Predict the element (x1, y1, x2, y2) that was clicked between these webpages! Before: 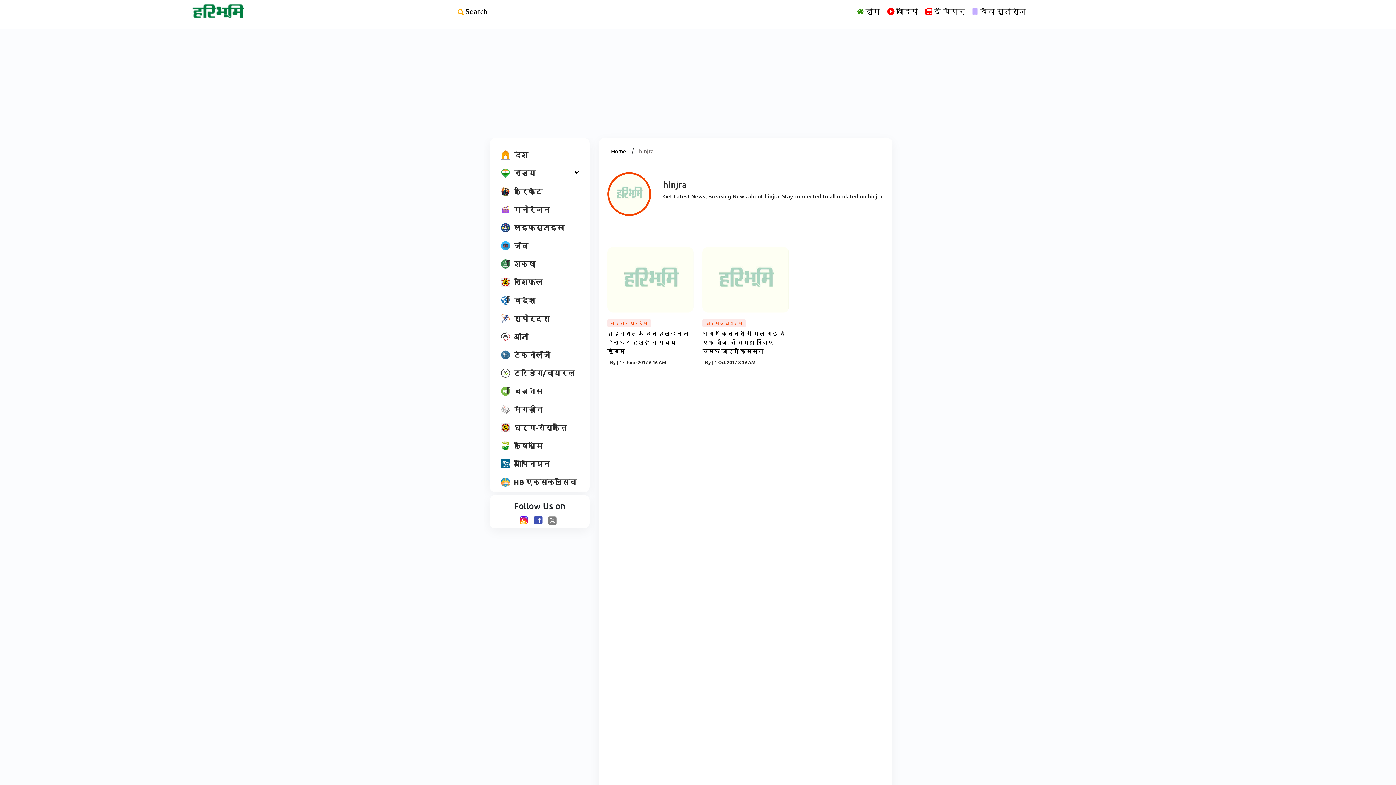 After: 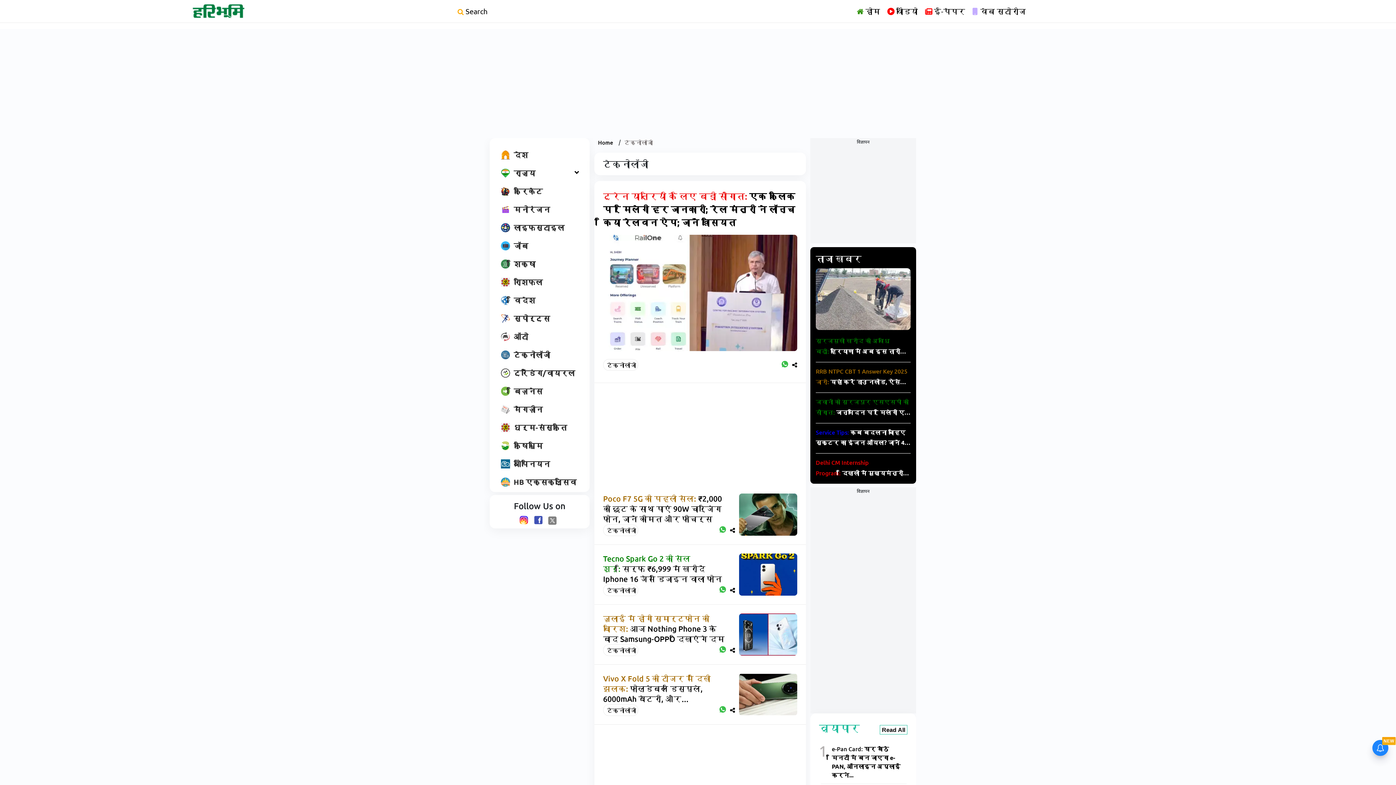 Action: label: टेक्नोलॉजी bbox: (497, 348, 553, 361)